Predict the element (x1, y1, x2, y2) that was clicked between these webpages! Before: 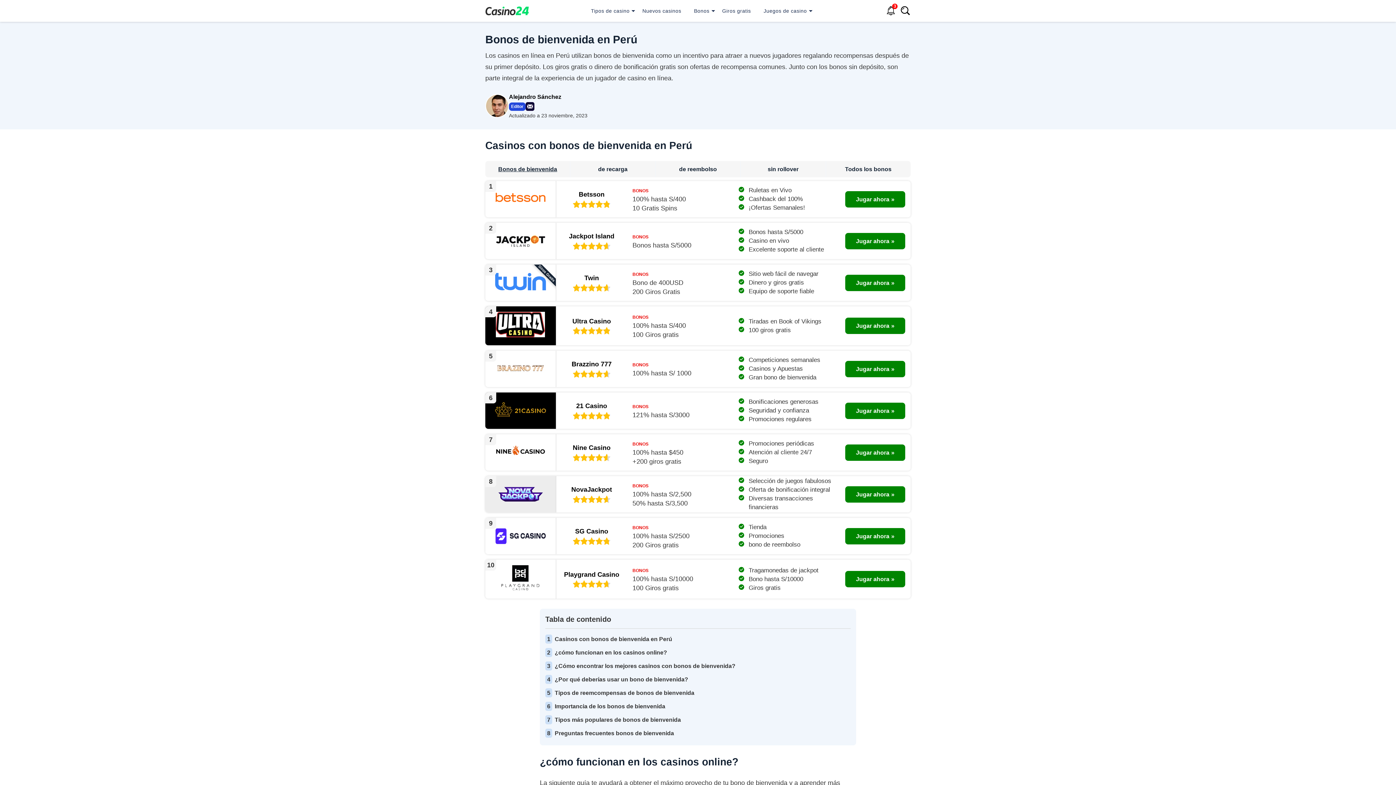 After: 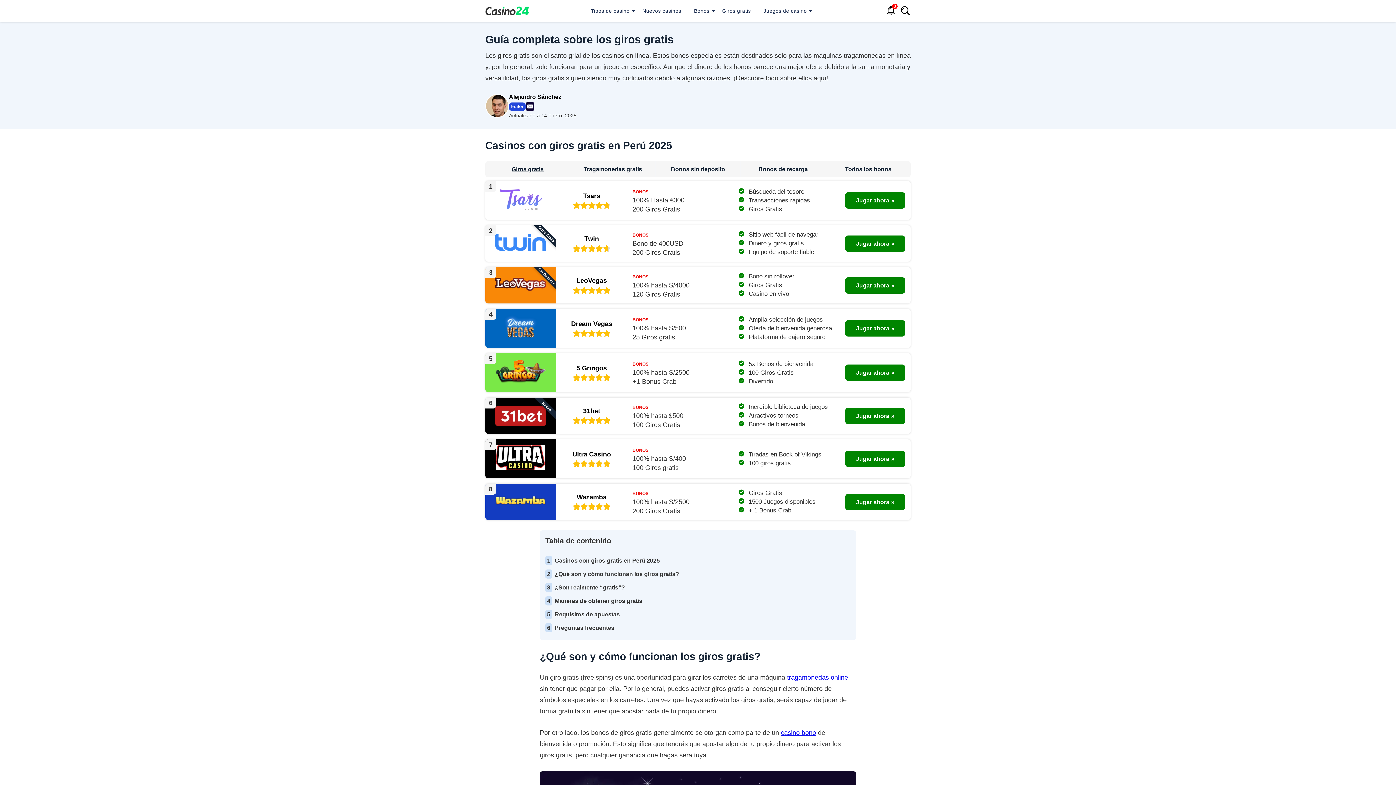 Action: bbox: (720, 1, 752, 20) label: Giros gratis